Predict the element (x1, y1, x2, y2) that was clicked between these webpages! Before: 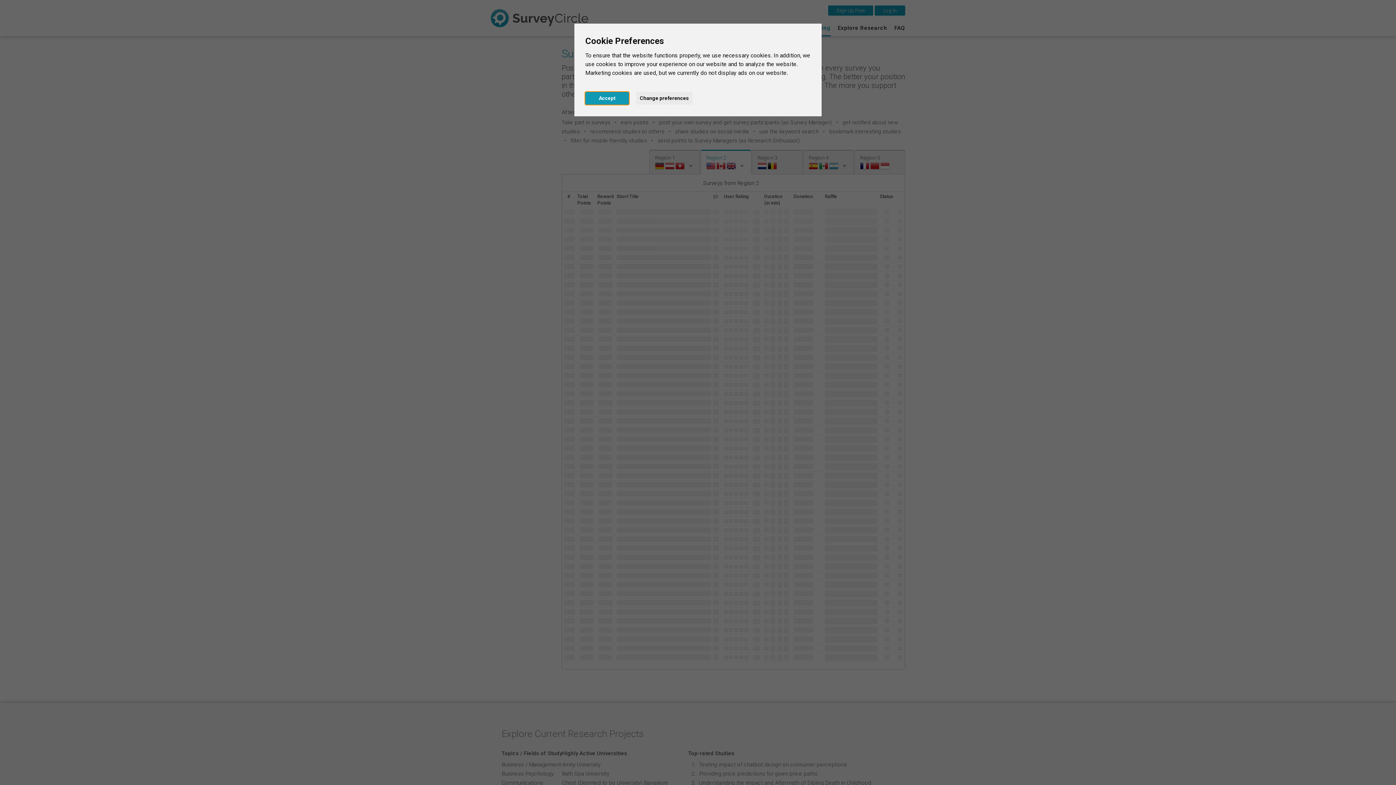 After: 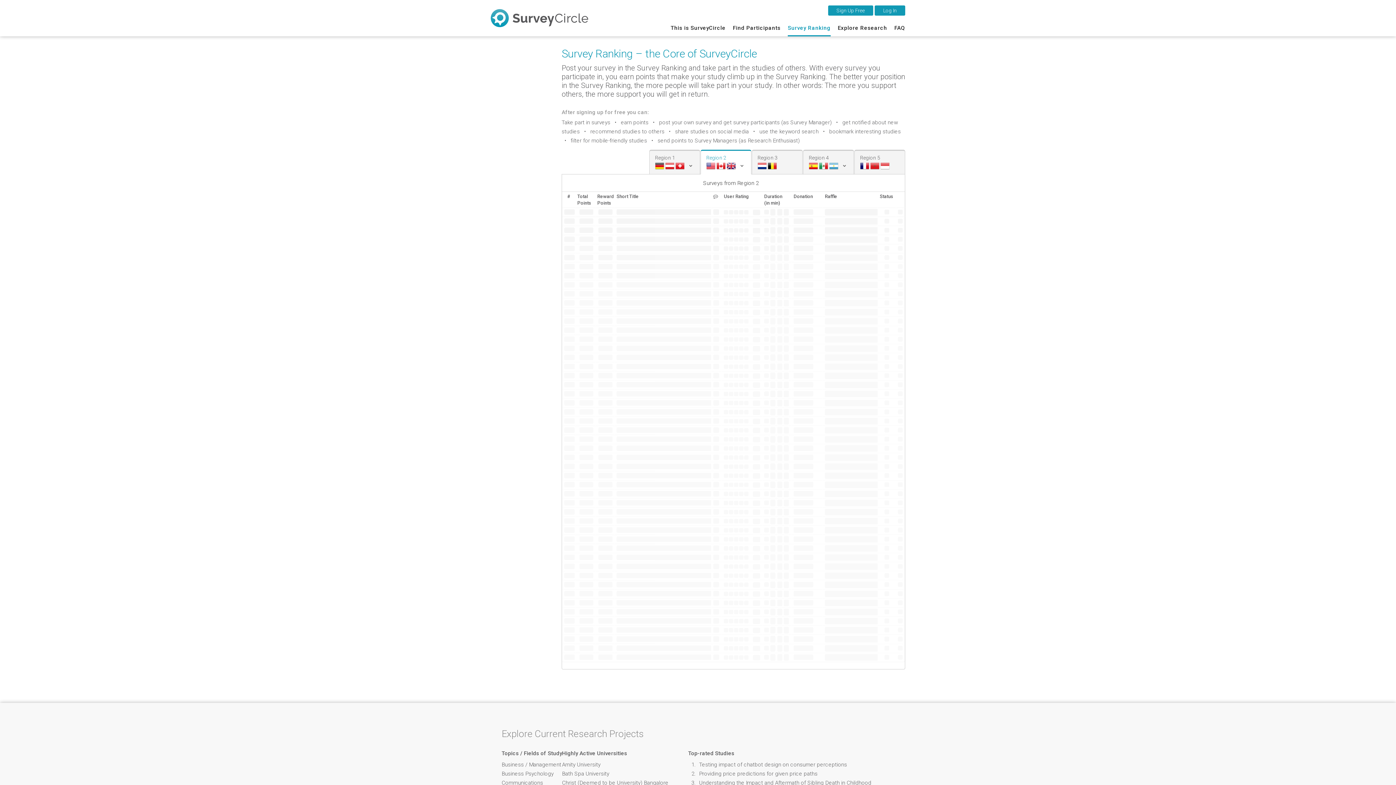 Action: label:          Accept          bbox: (585, 91, 629, 104)